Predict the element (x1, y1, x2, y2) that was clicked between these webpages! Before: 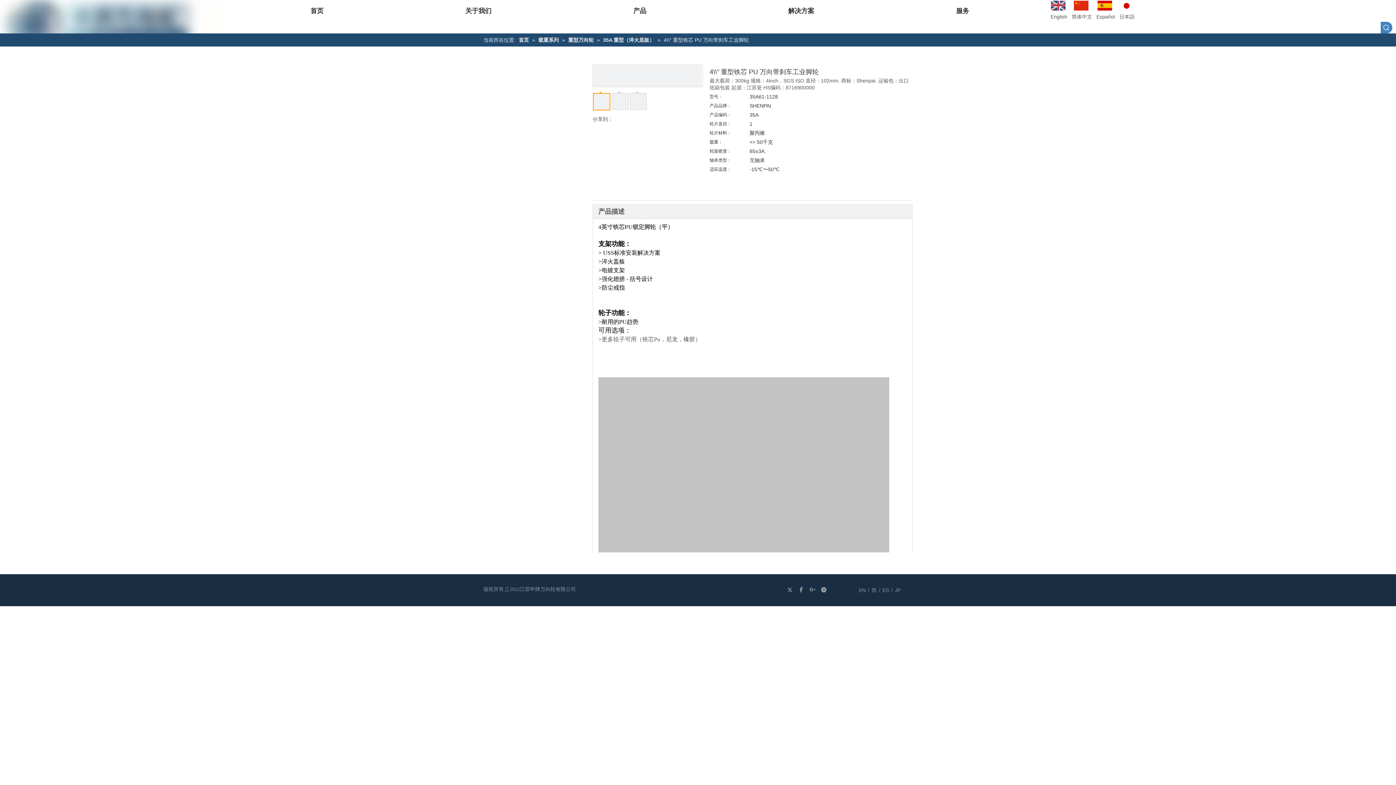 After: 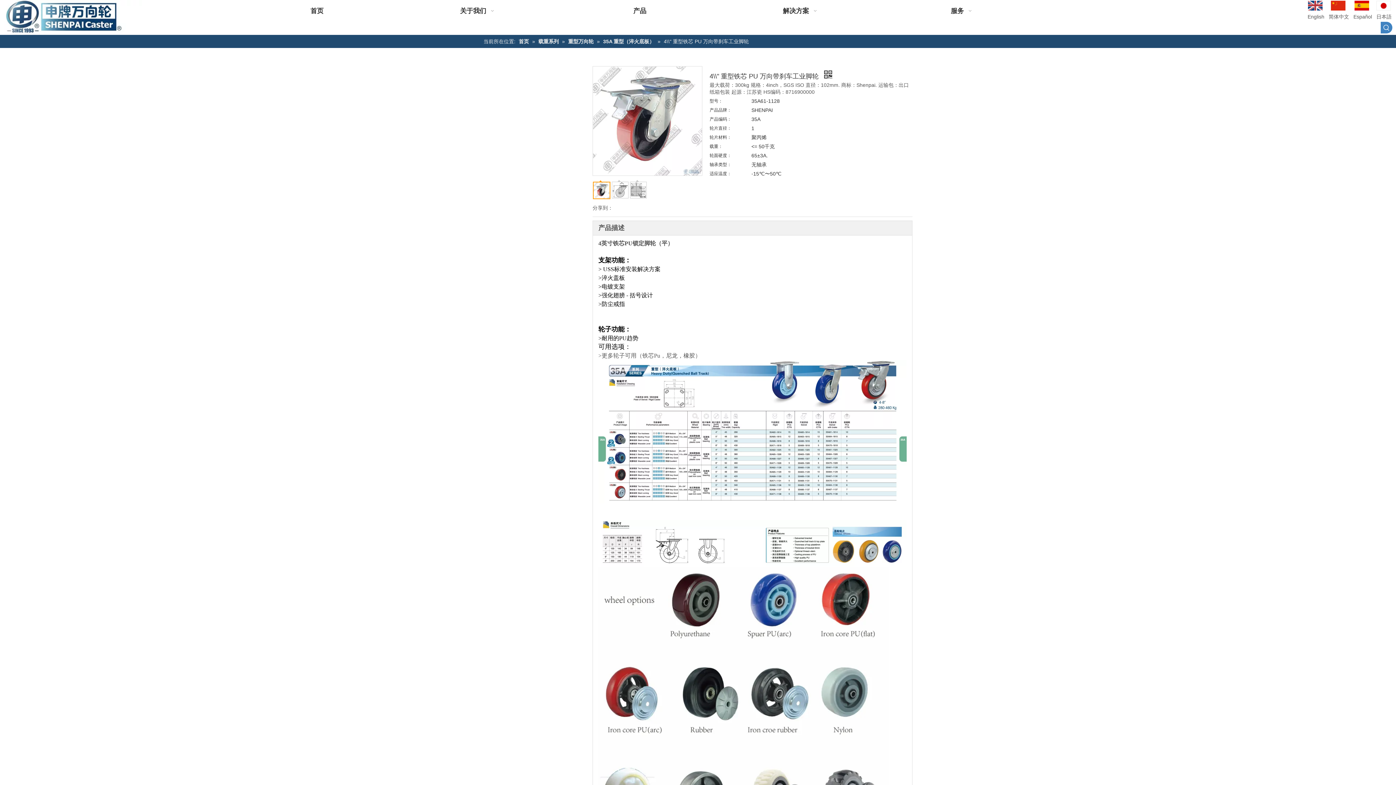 Action: bbox: (593, 93, 610, 110) label: 	